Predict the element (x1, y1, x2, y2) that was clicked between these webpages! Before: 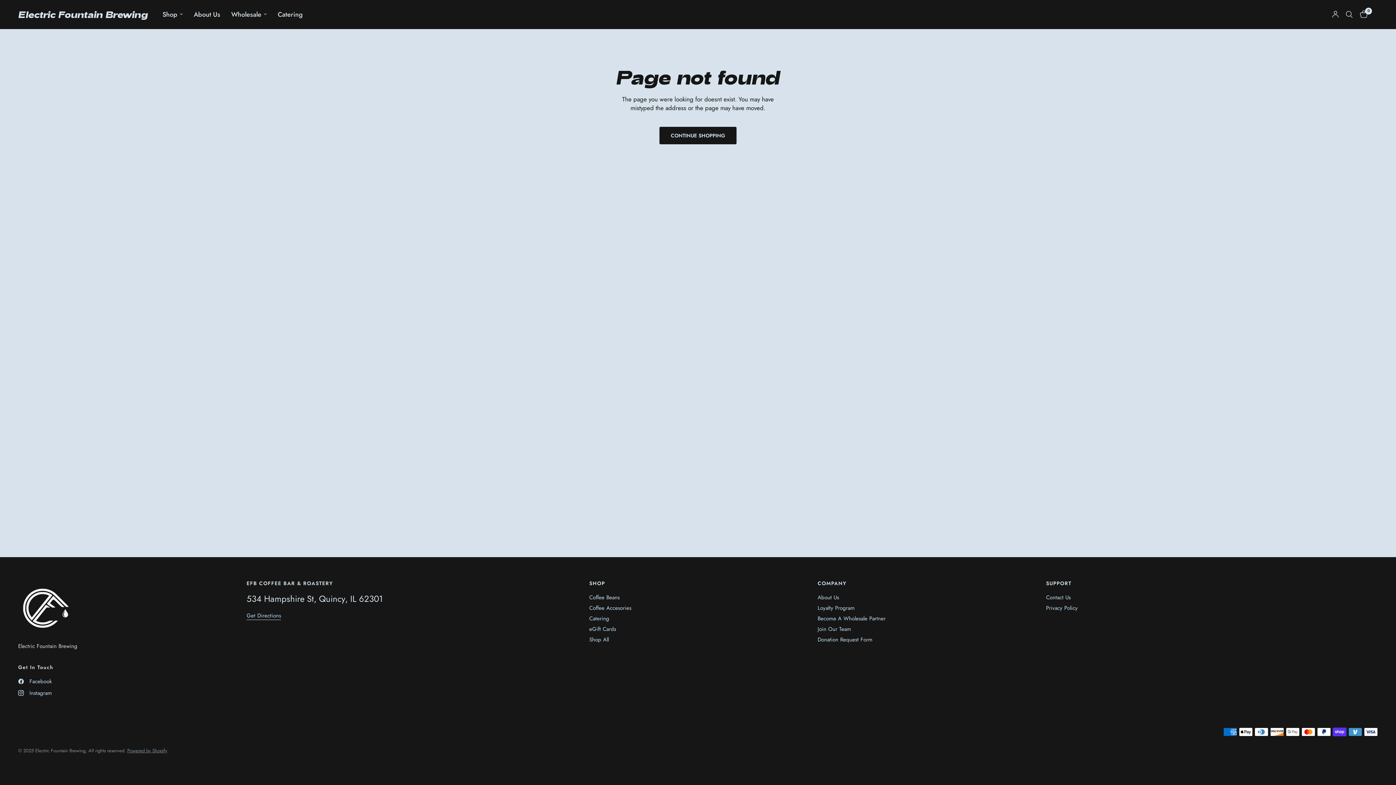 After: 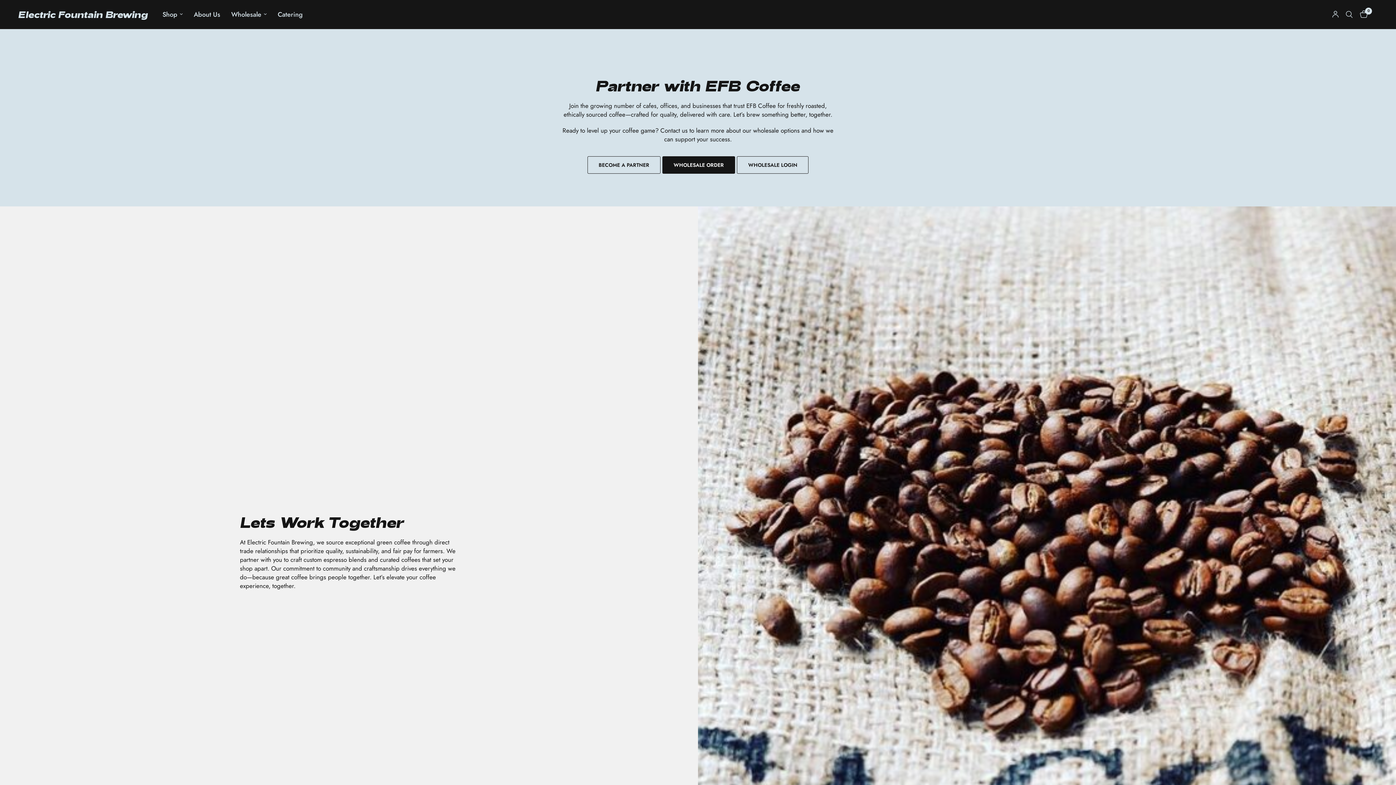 Action: label: Become A Wholesale Partner bbox: (817, 614, 885, 622)